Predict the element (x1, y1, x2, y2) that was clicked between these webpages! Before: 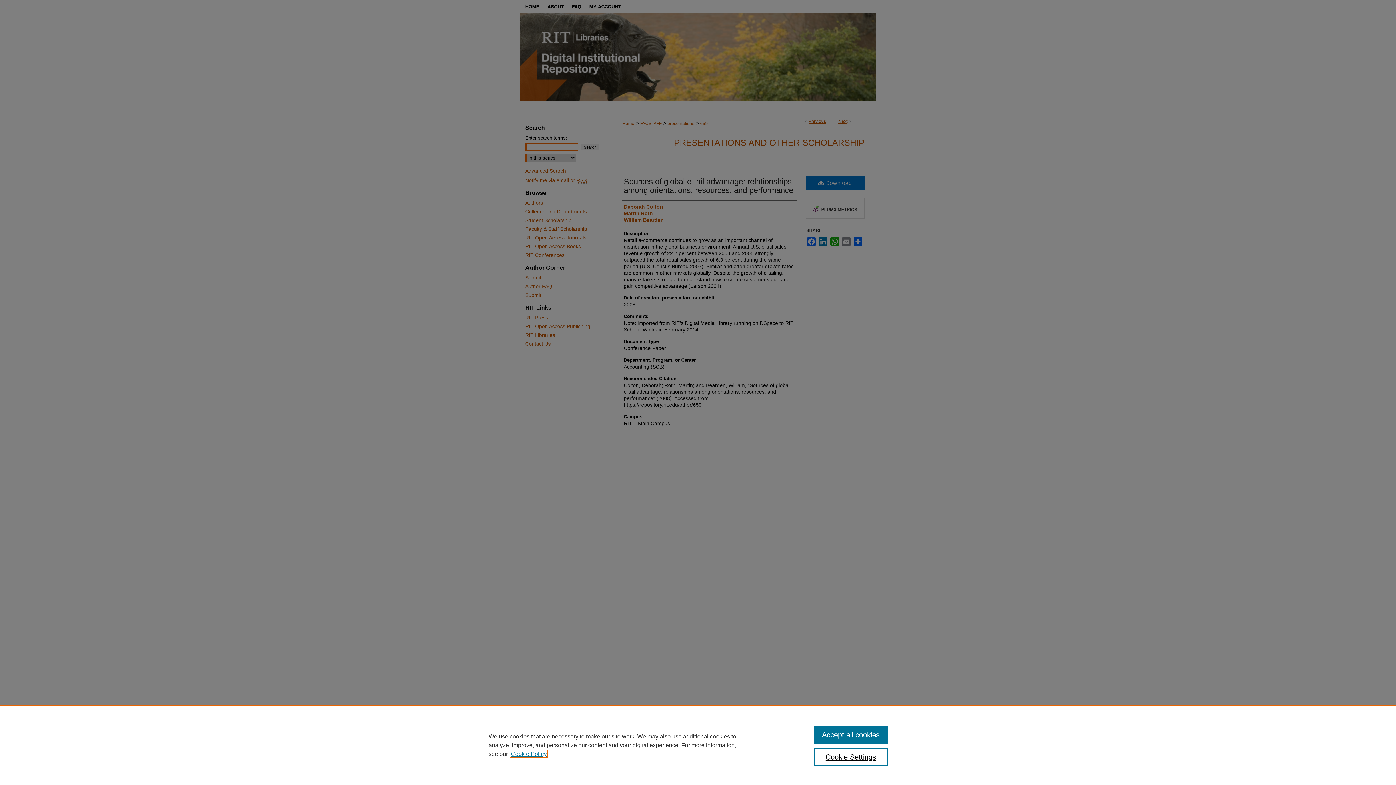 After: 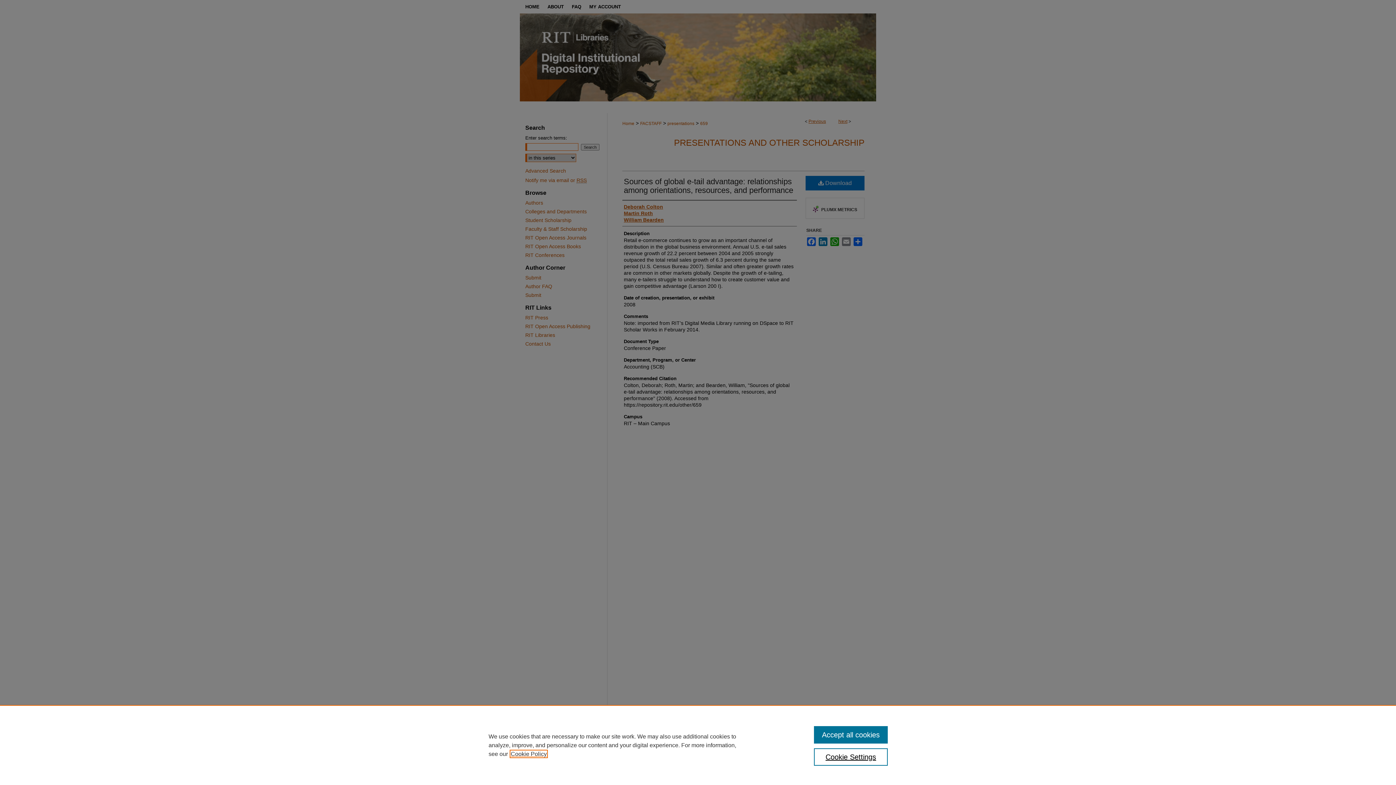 Action: bbox: (510, 751, 546, 757) label: , opens in a new tab